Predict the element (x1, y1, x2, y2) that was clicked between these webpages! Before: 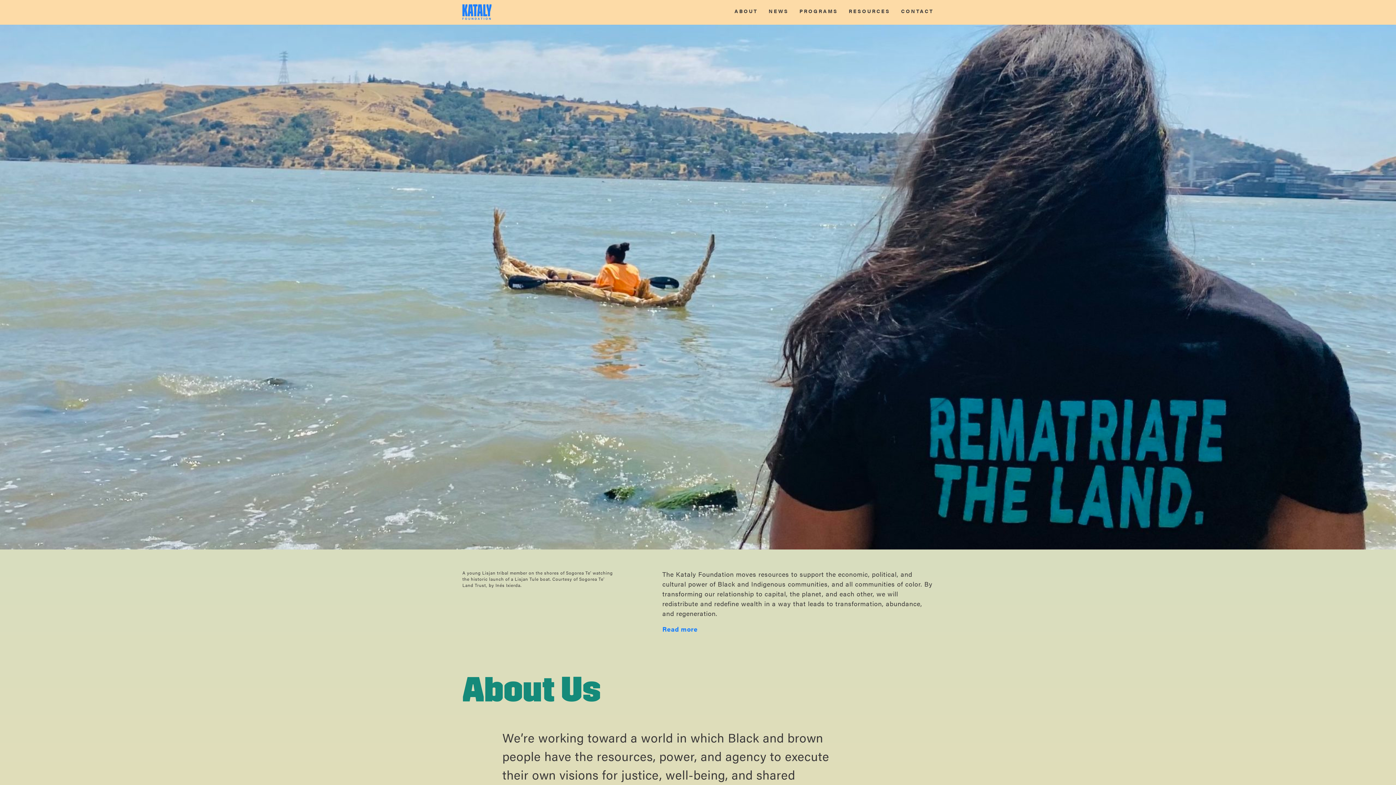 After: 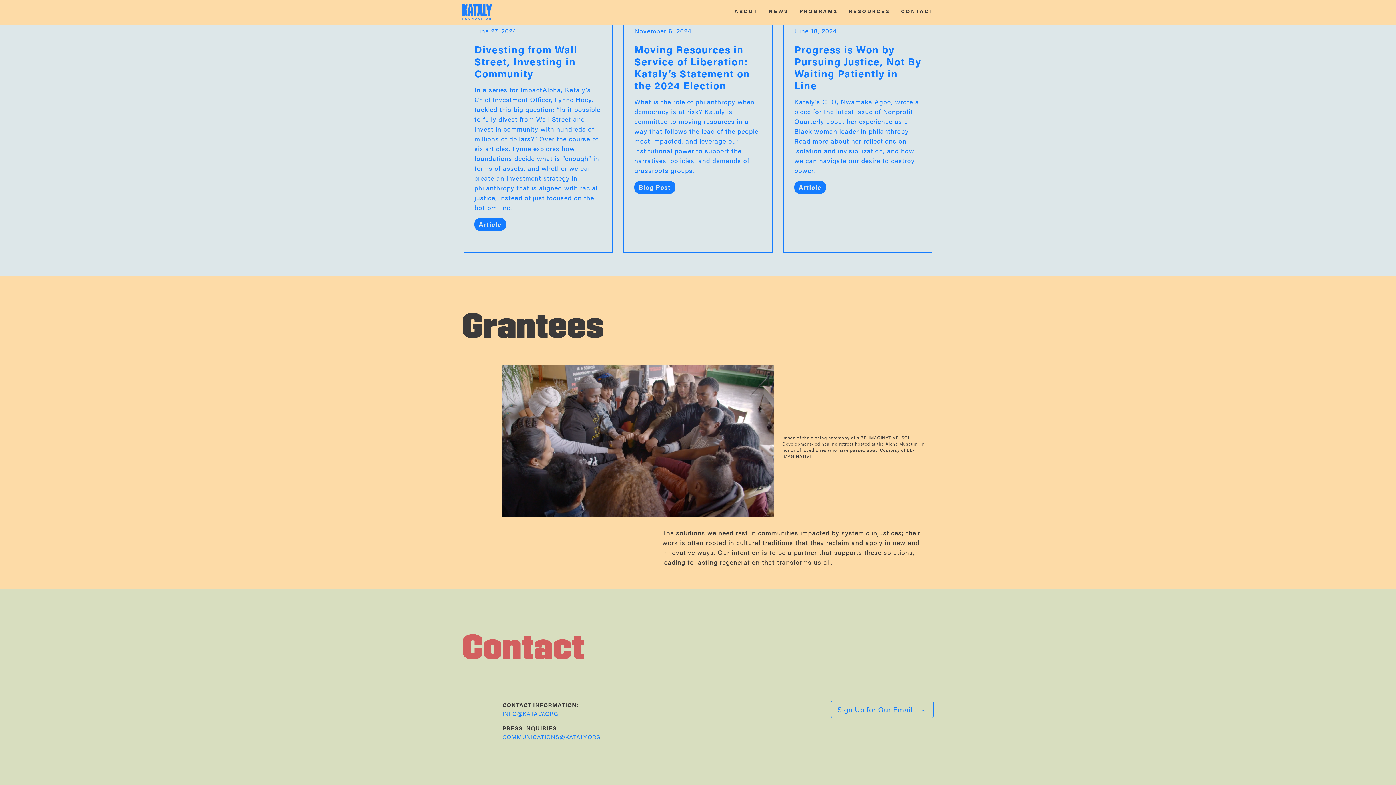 Action: bbox: (901, 7, 933, 18) label: CONTACT